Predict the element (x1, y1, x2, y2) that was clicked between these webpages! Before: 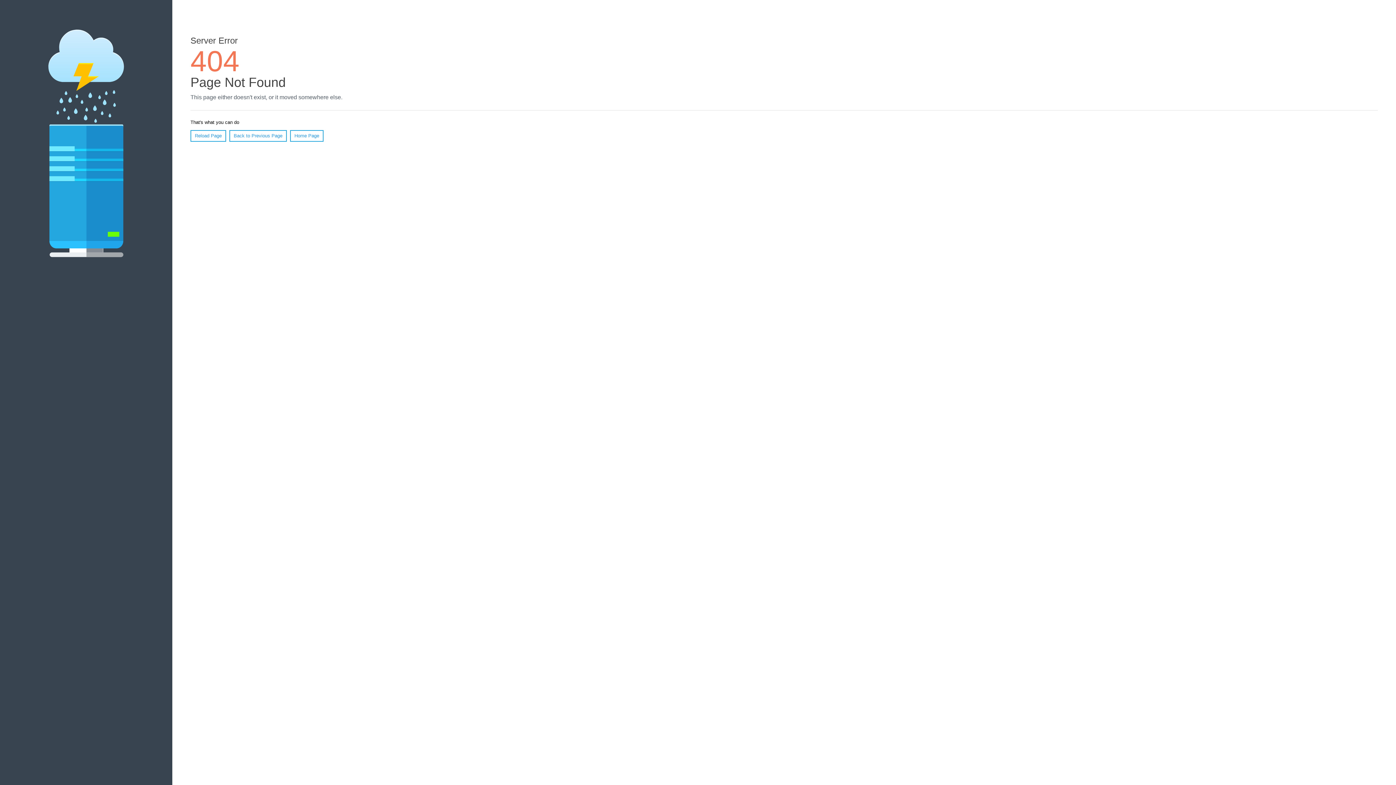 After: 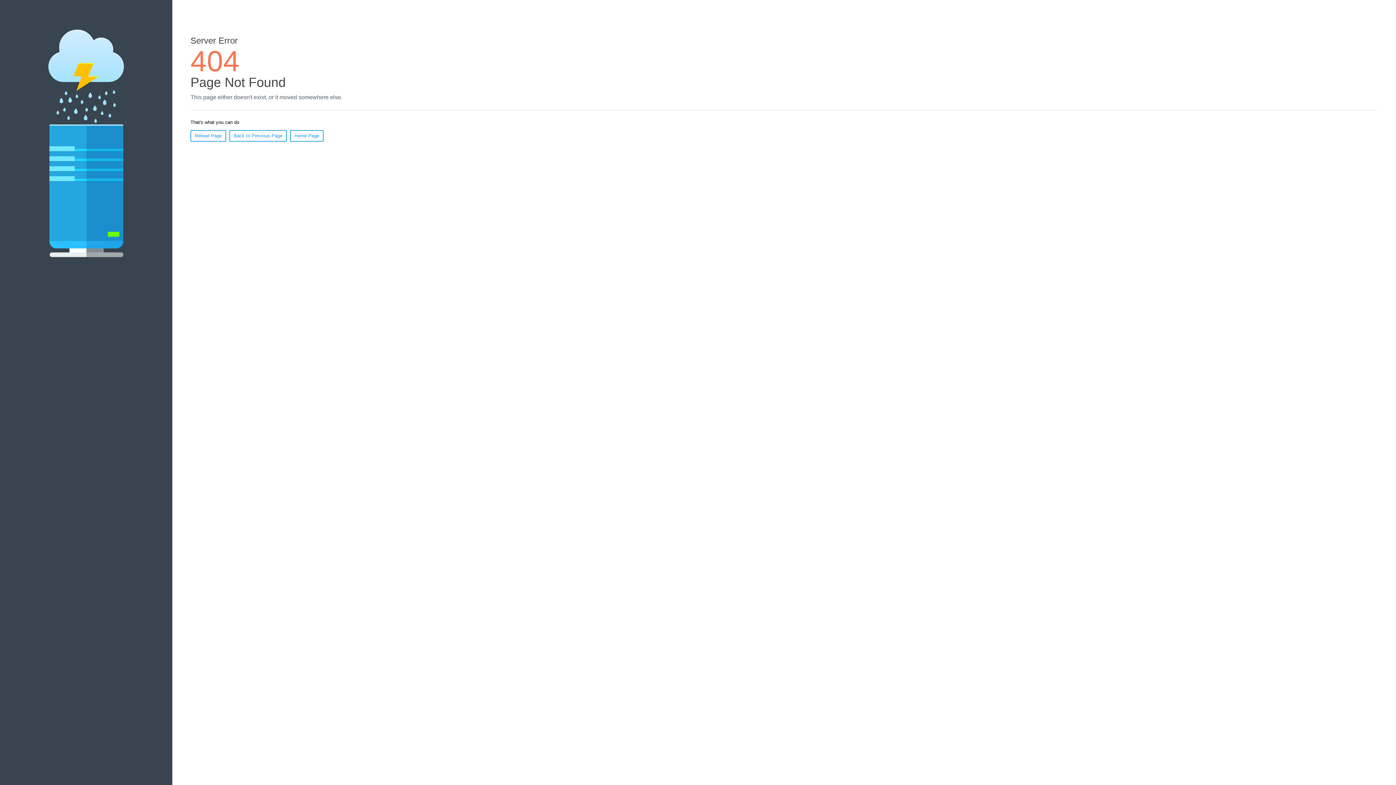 Action: label: Reload Page bbox: (190, 130, 226, 141)